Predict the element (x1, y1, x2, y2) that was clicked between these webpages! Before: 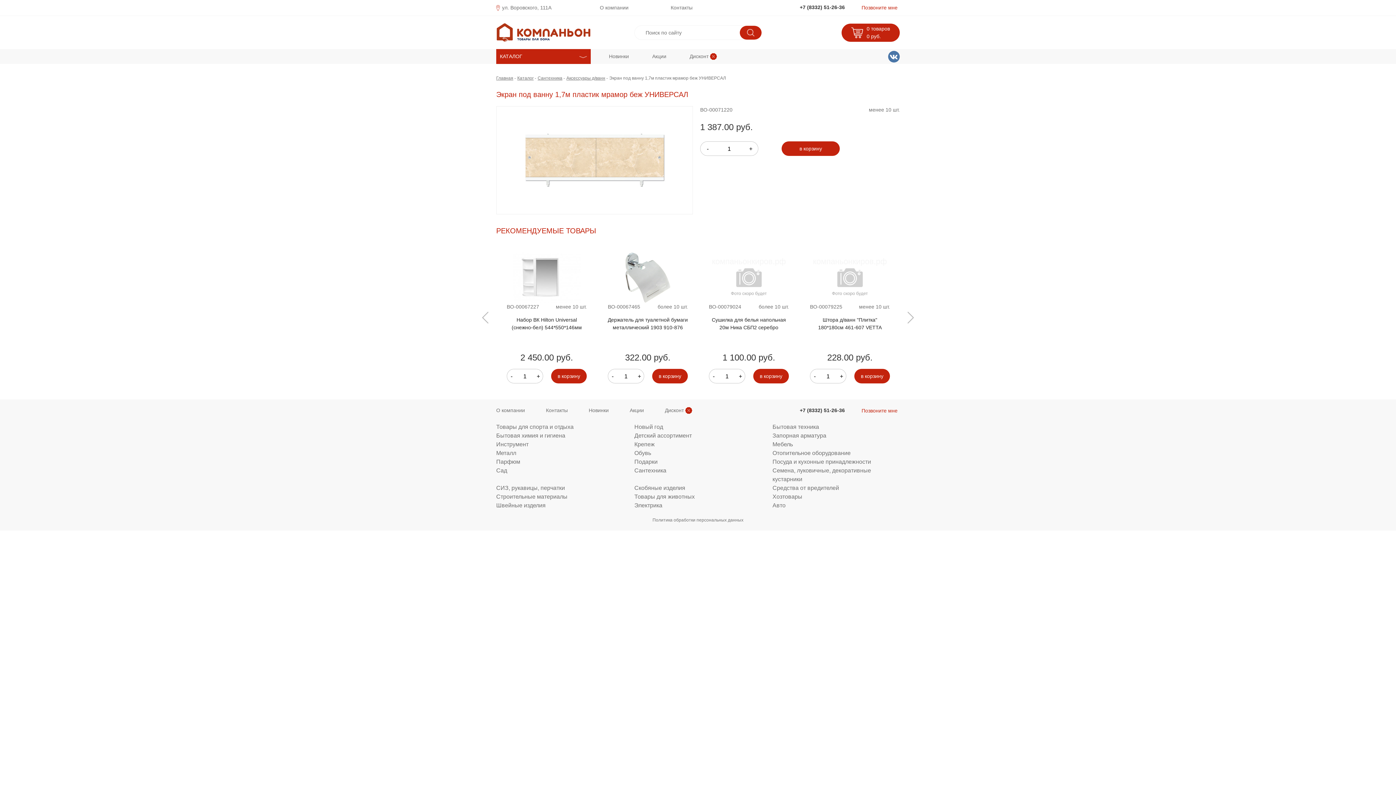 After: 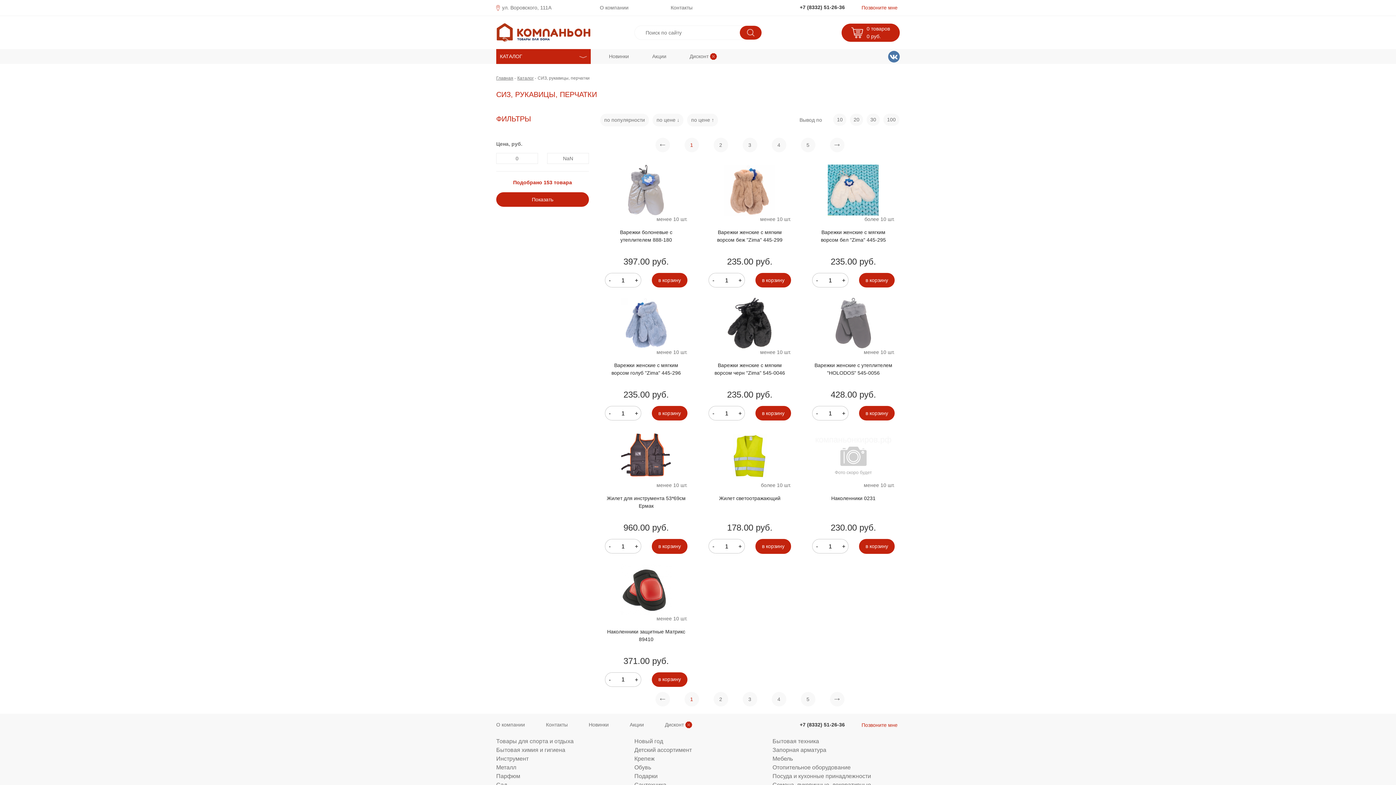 Action: bbox: (496, 484, 565, 491) label: СИЗ, рукавицы, перчатки